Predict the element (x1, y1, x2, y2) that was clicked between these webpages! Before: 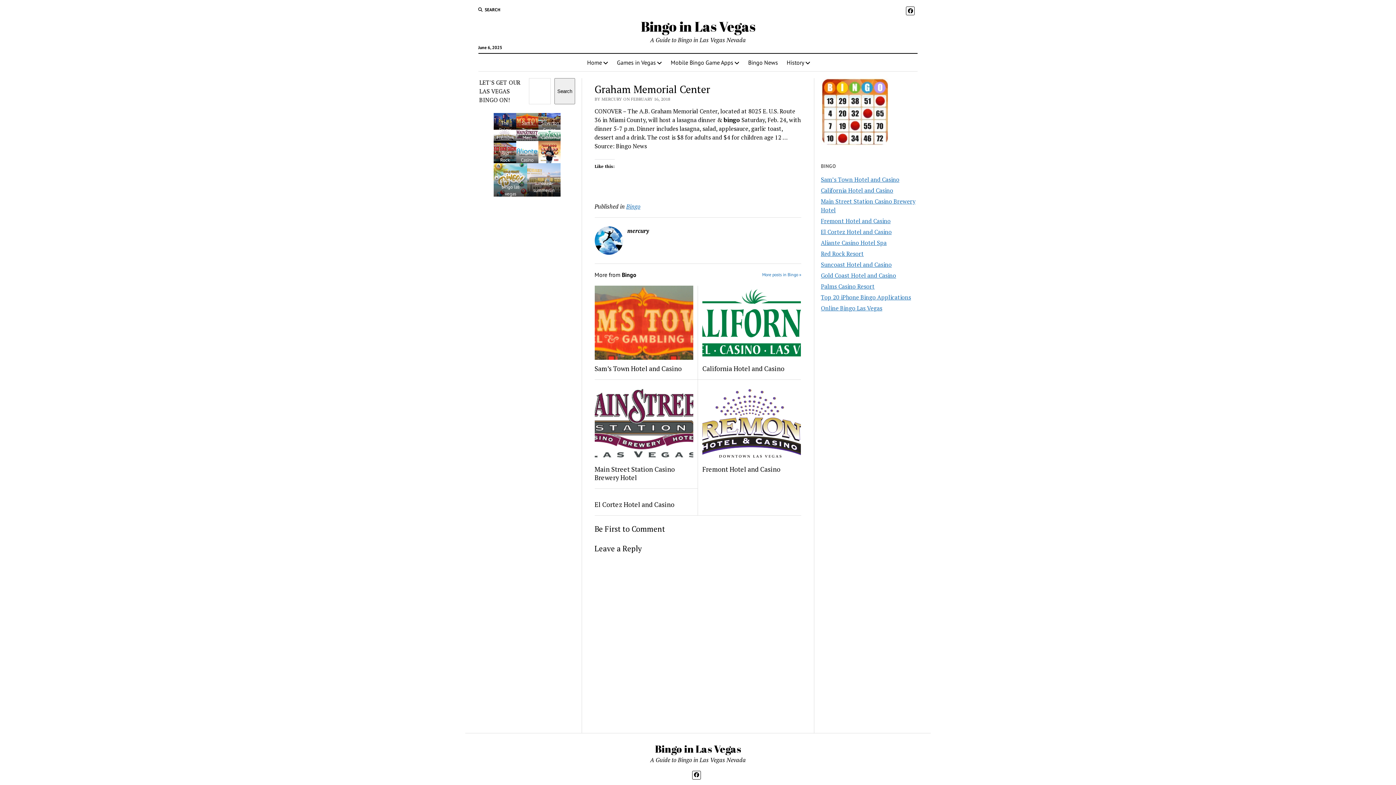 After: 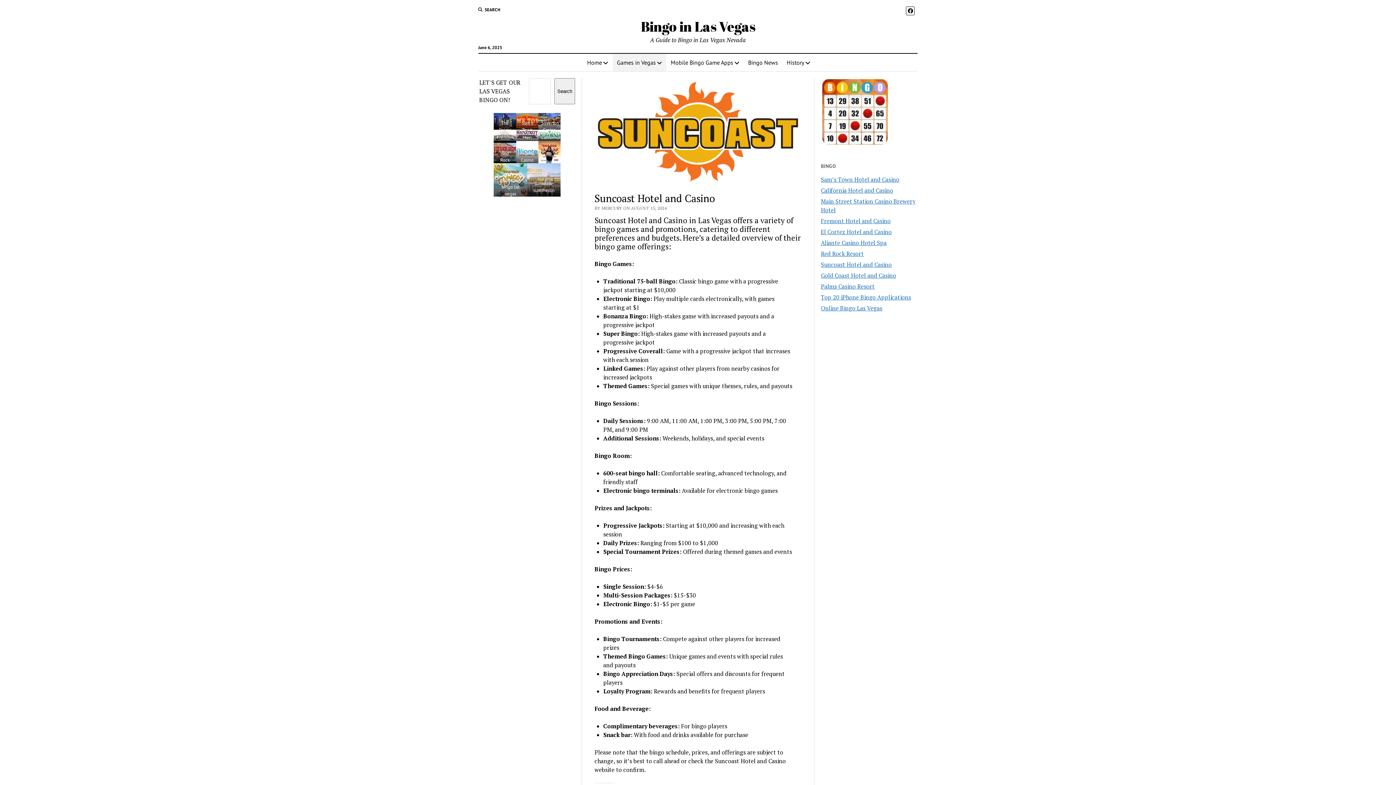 Action: label: Suncoast Hotel and Casino bbox: (821, 260, 892, 268)